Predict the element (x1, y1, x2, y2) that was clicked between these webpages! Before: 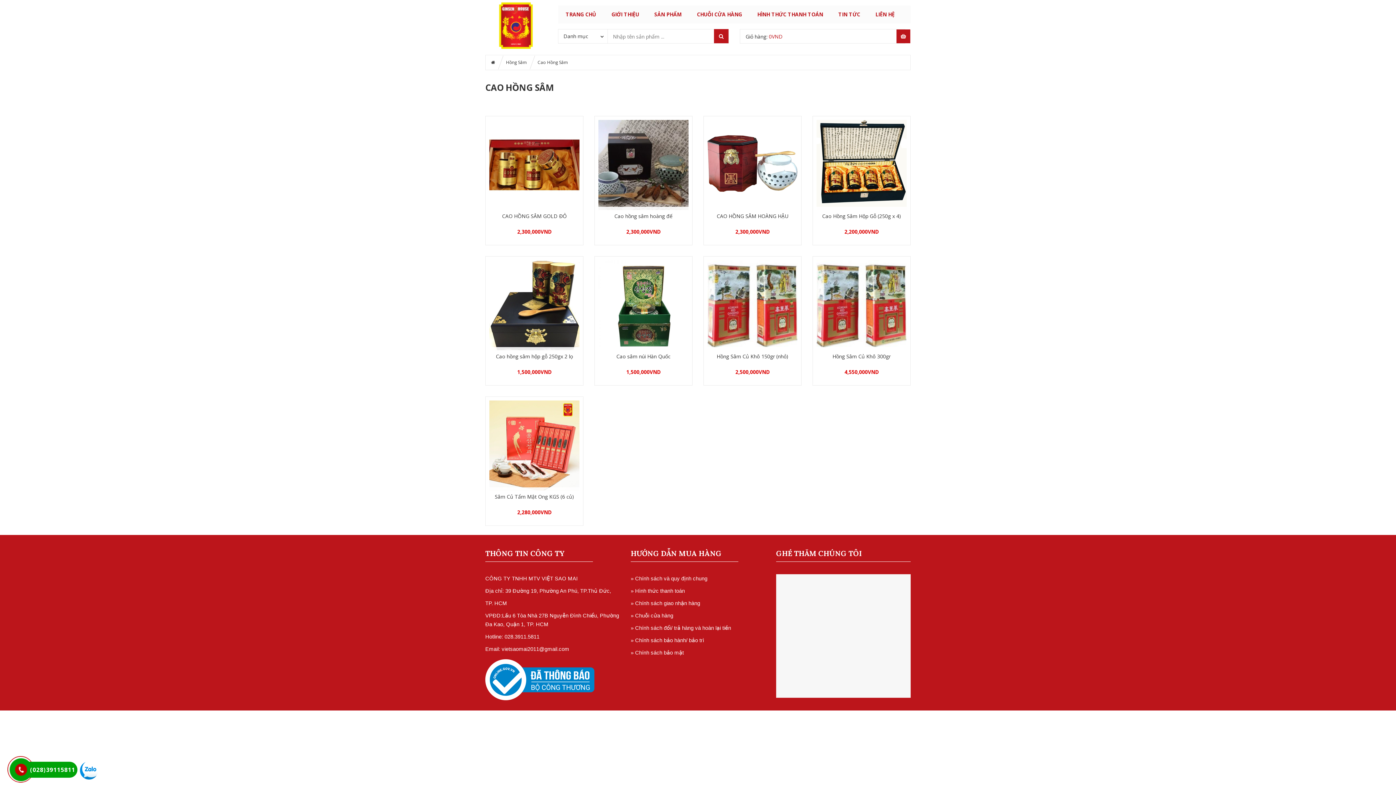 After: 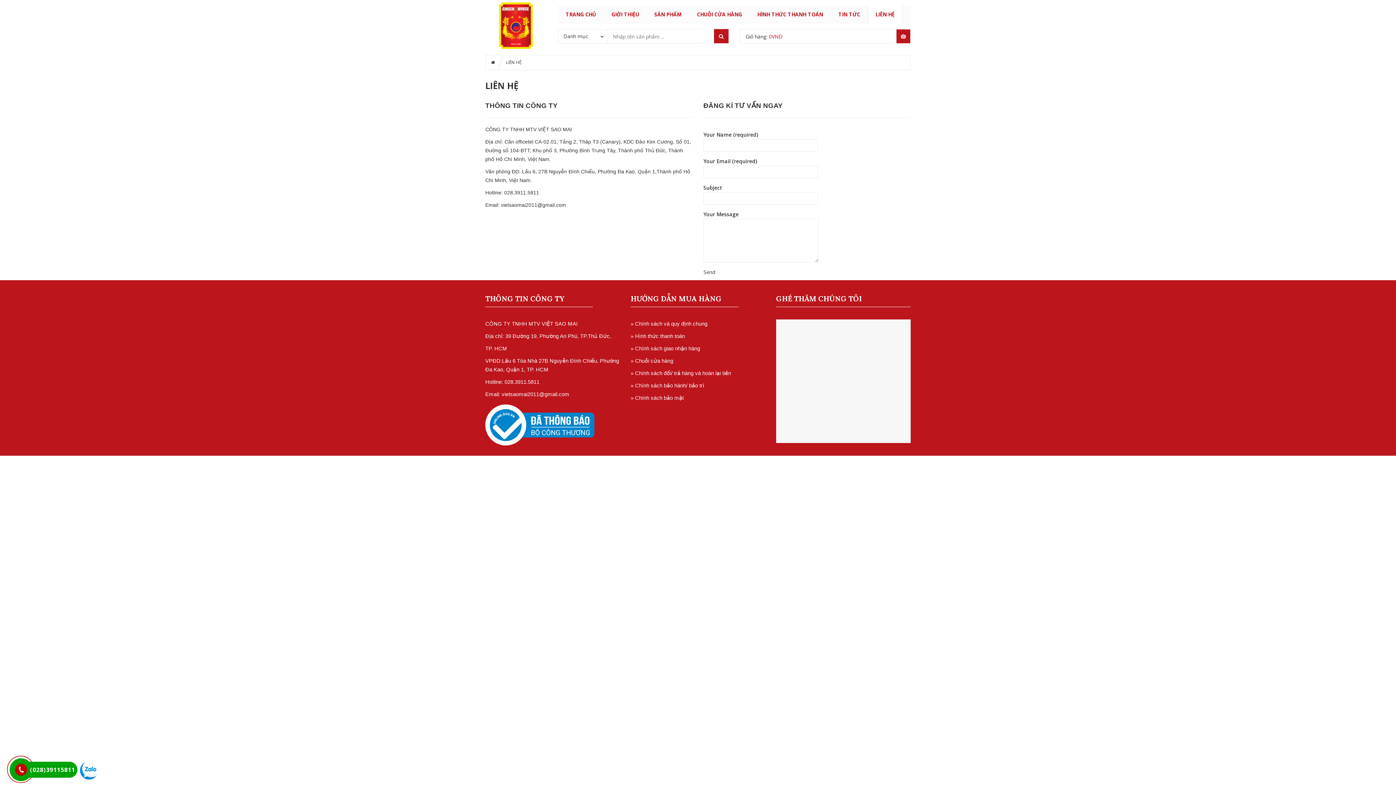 Action: bbox: (868, 9, 902, 19) label: LIÊN HỆ